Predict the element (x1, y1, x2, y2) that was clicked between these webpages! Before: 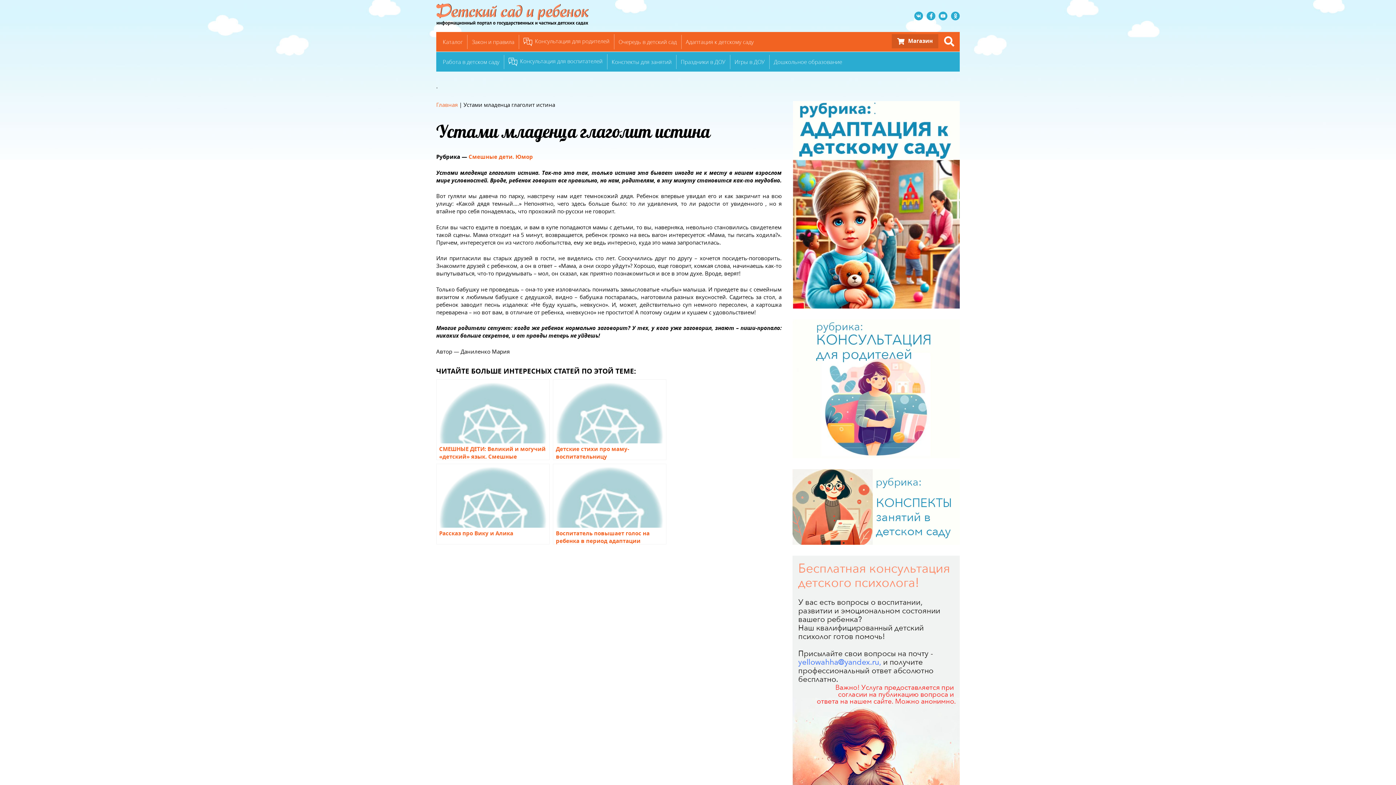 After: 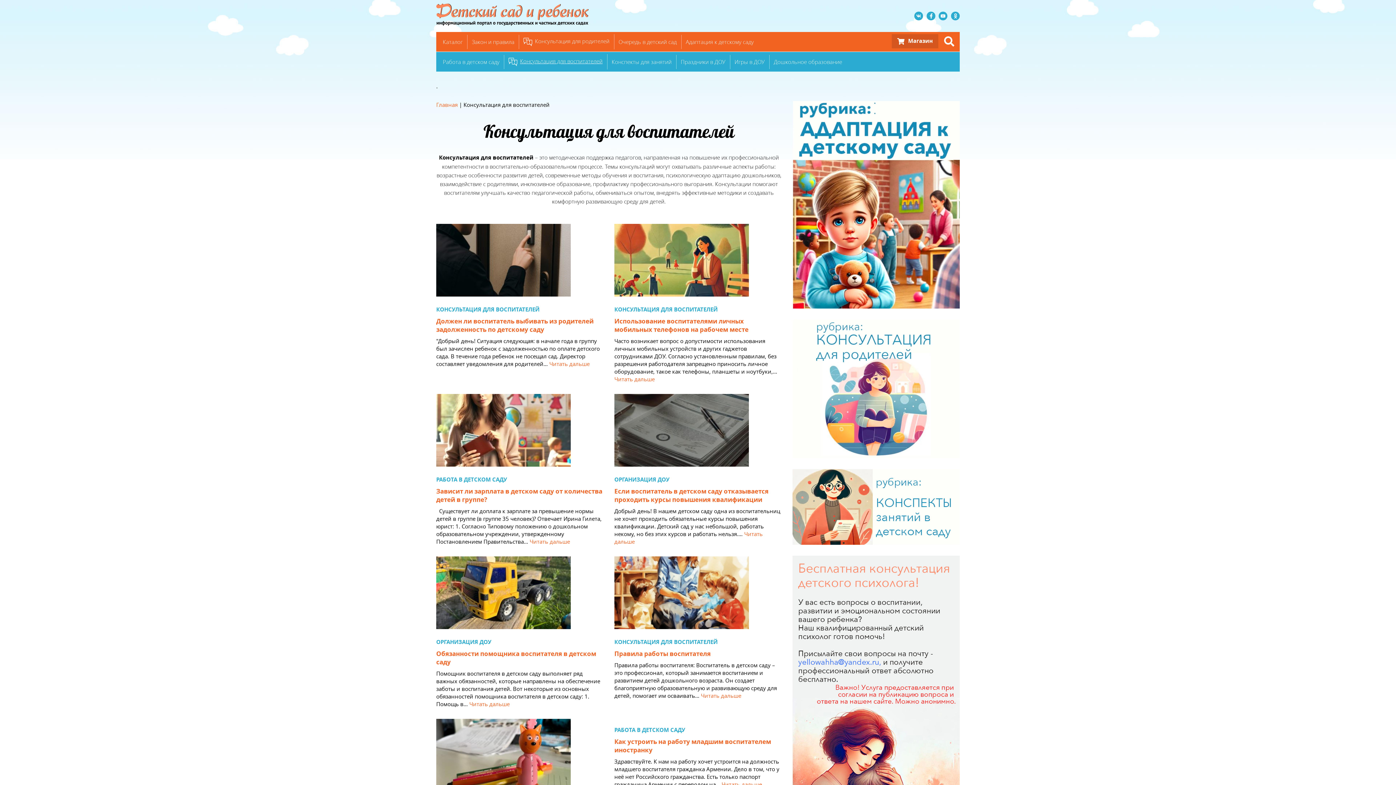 Action: label: Консультация для воспитателей bbox: (504, 54, 607, 69)